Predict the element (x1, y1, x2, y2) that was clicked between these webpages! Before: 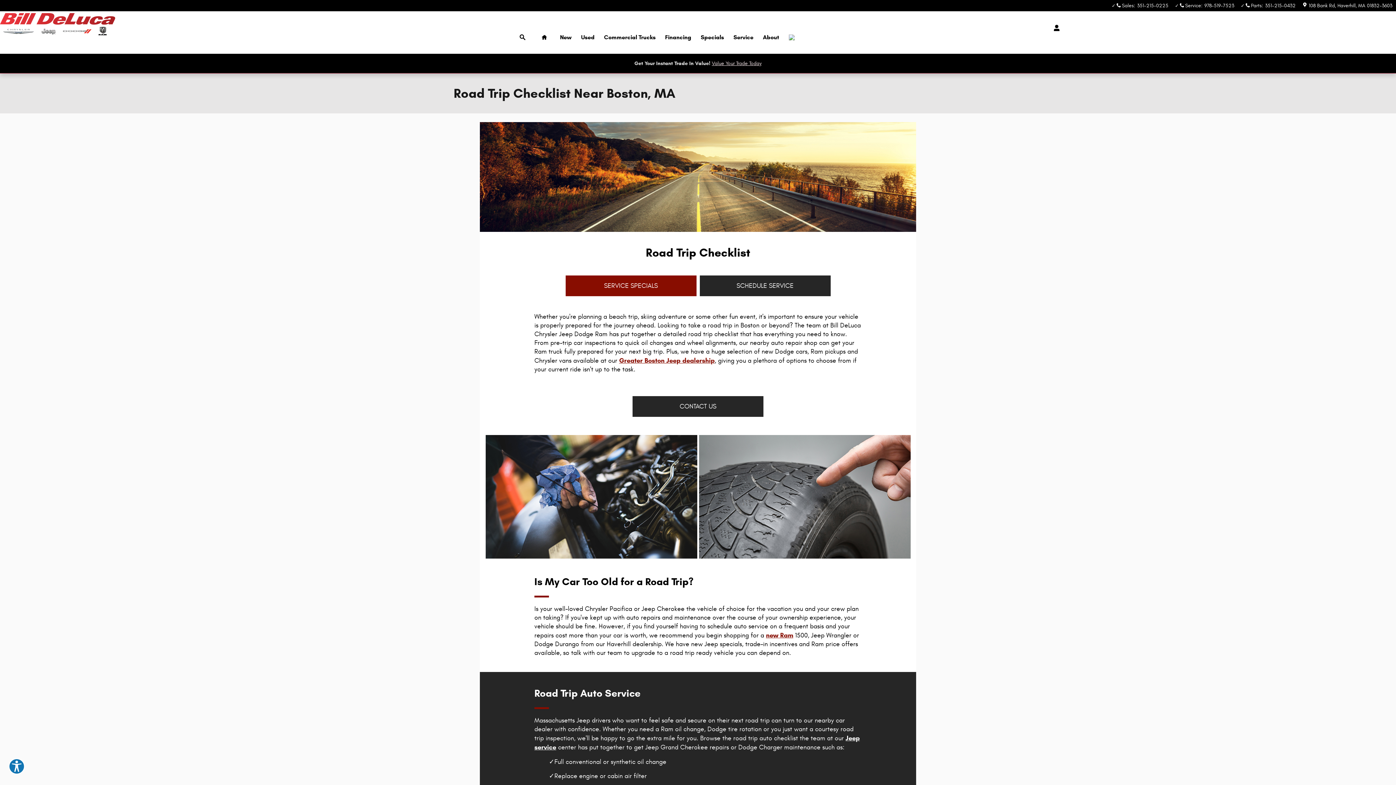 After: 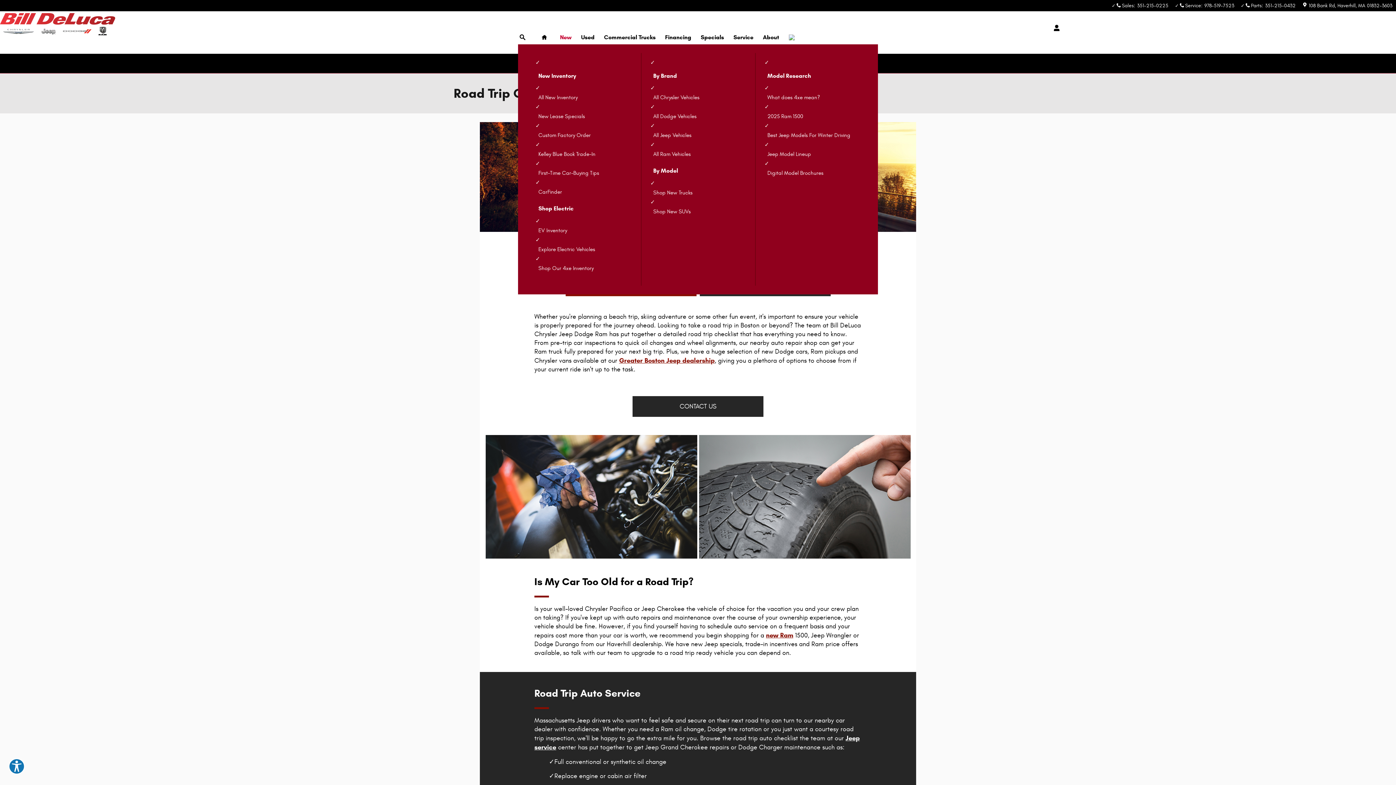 Action: label: New bbox: (555, 21, 576, 53)